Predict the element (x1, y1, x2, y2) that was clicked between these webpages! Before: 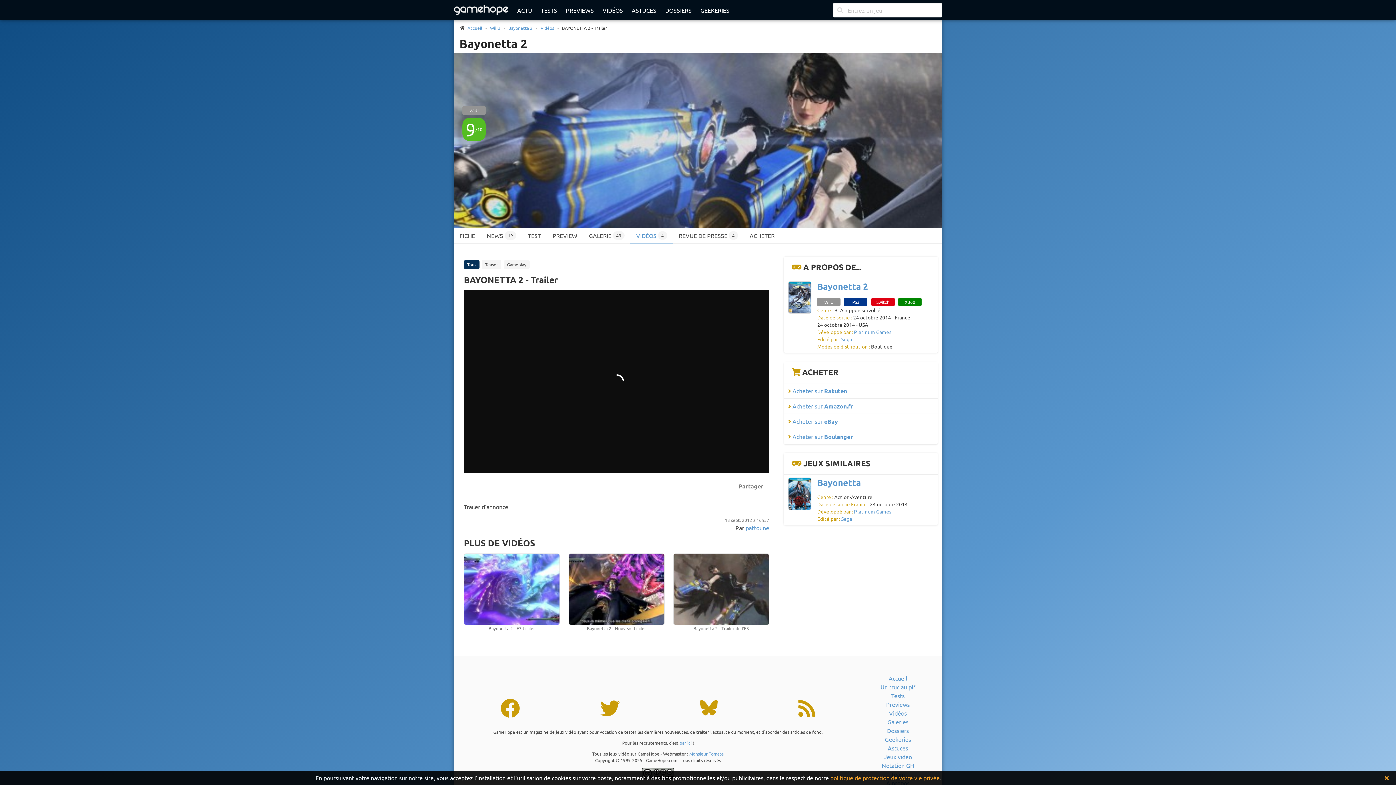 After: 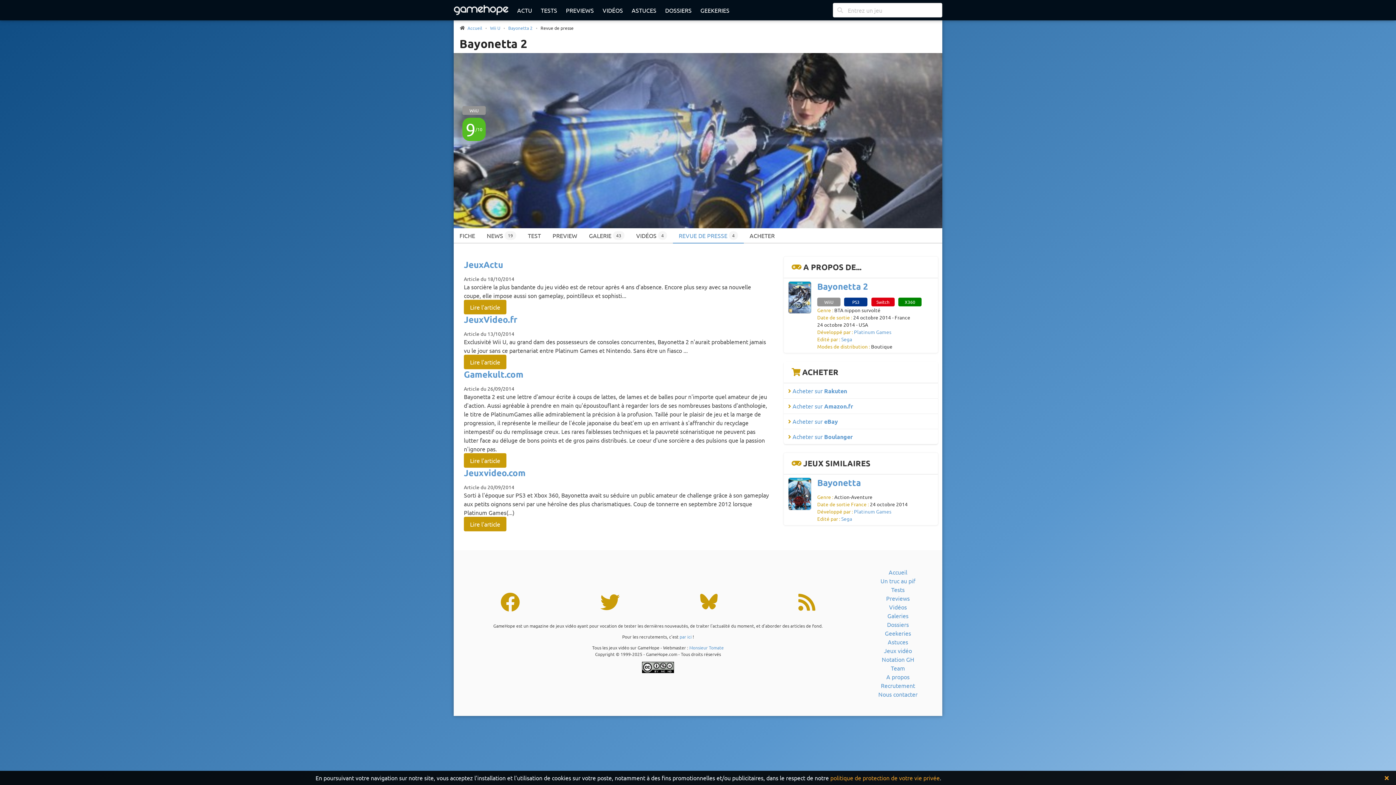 Action: label: REVUE DE PRESSE 
4 bbox: (673, 228, 744, 243)